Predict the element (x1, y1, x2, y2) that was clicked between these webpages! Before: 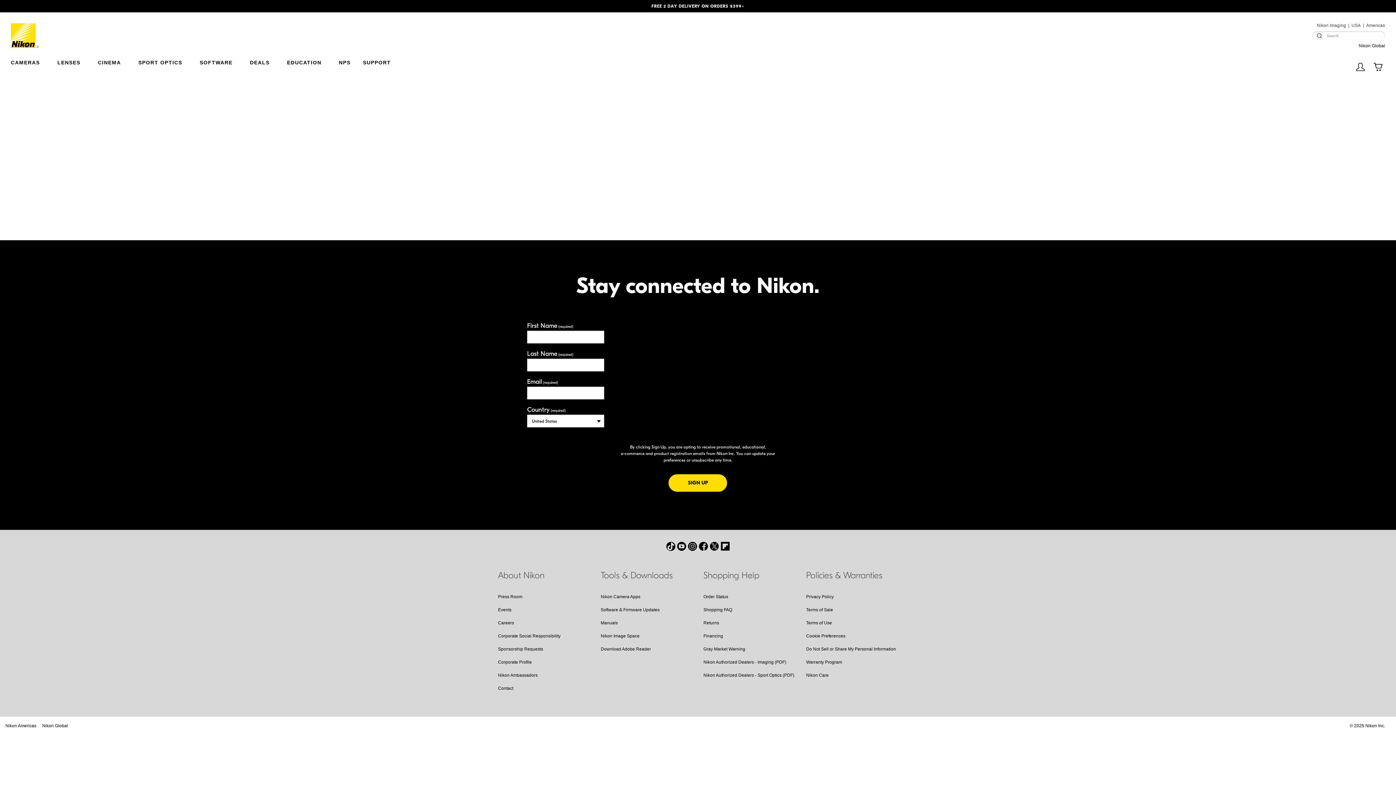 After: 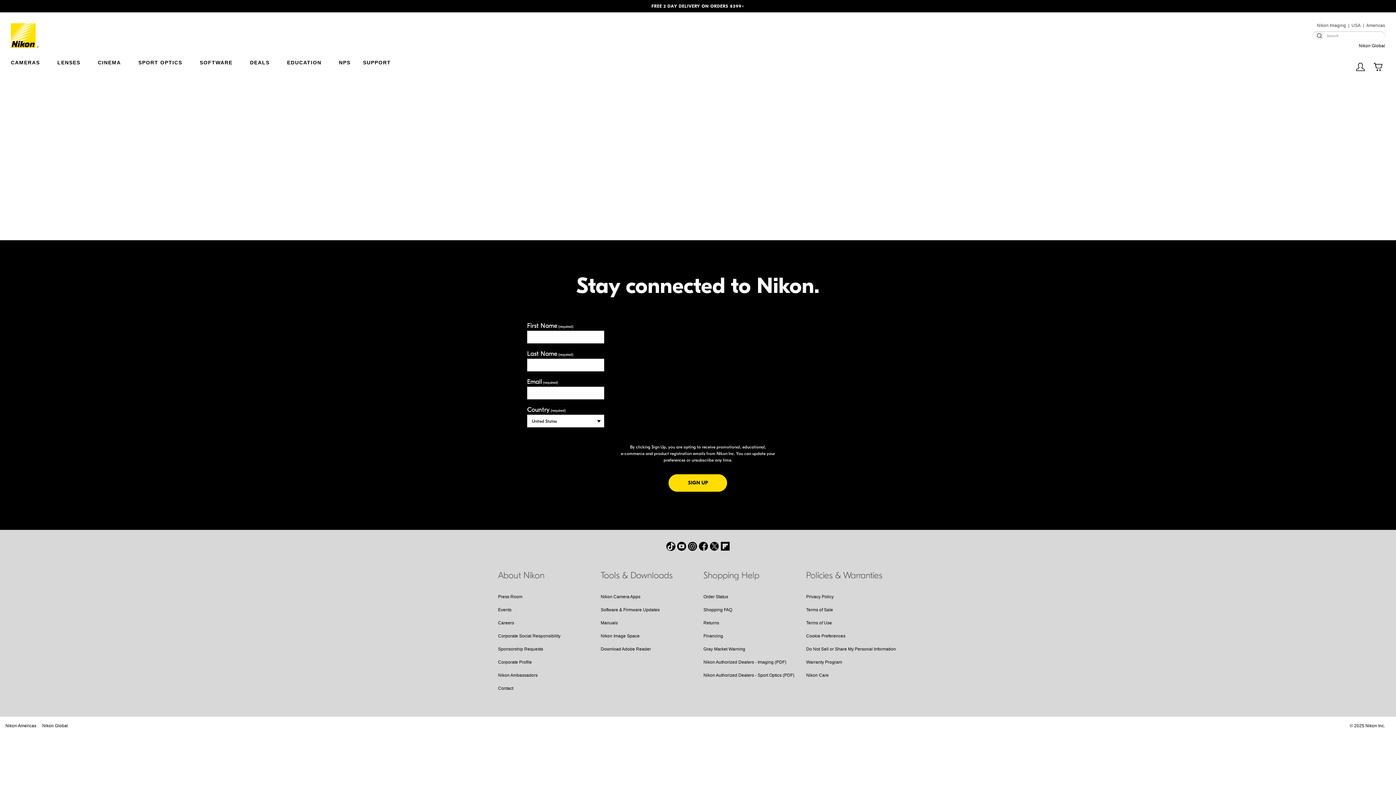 Action: bbox: (665, 541, 676, 552) label: Tiktok opens in a new window